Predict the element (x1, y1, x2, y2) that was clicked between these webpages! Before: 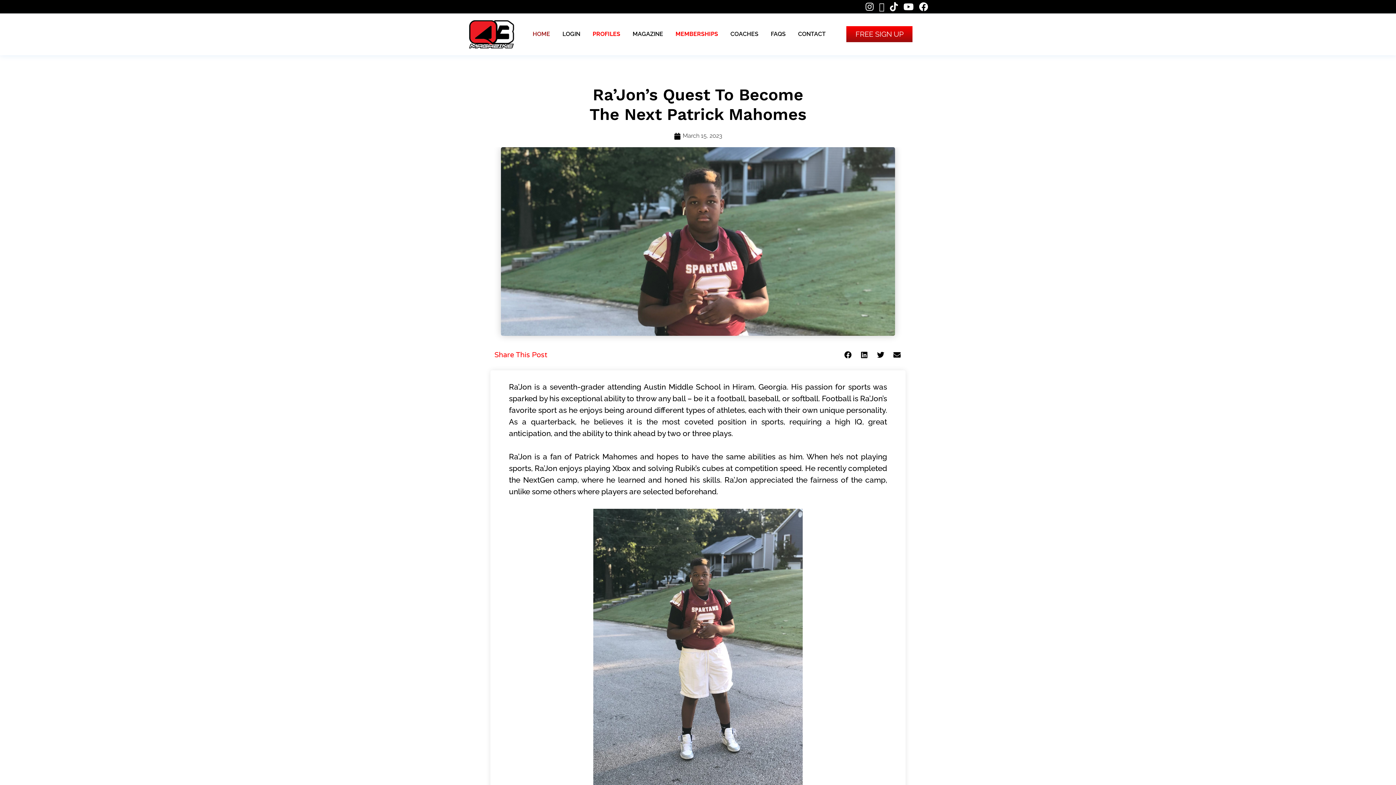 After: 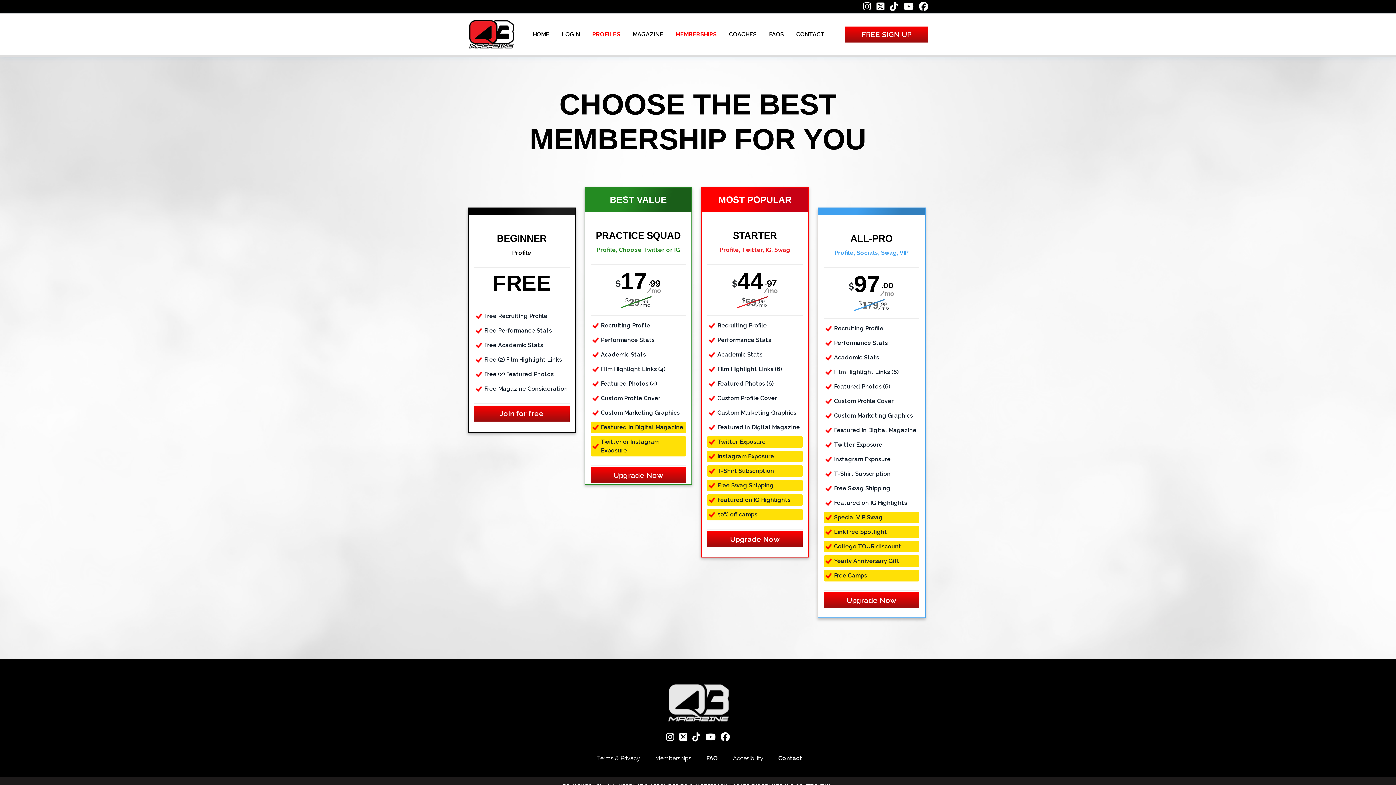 Action: bbox: (675, 28, 719, 40) label: MEMBERSHIPS